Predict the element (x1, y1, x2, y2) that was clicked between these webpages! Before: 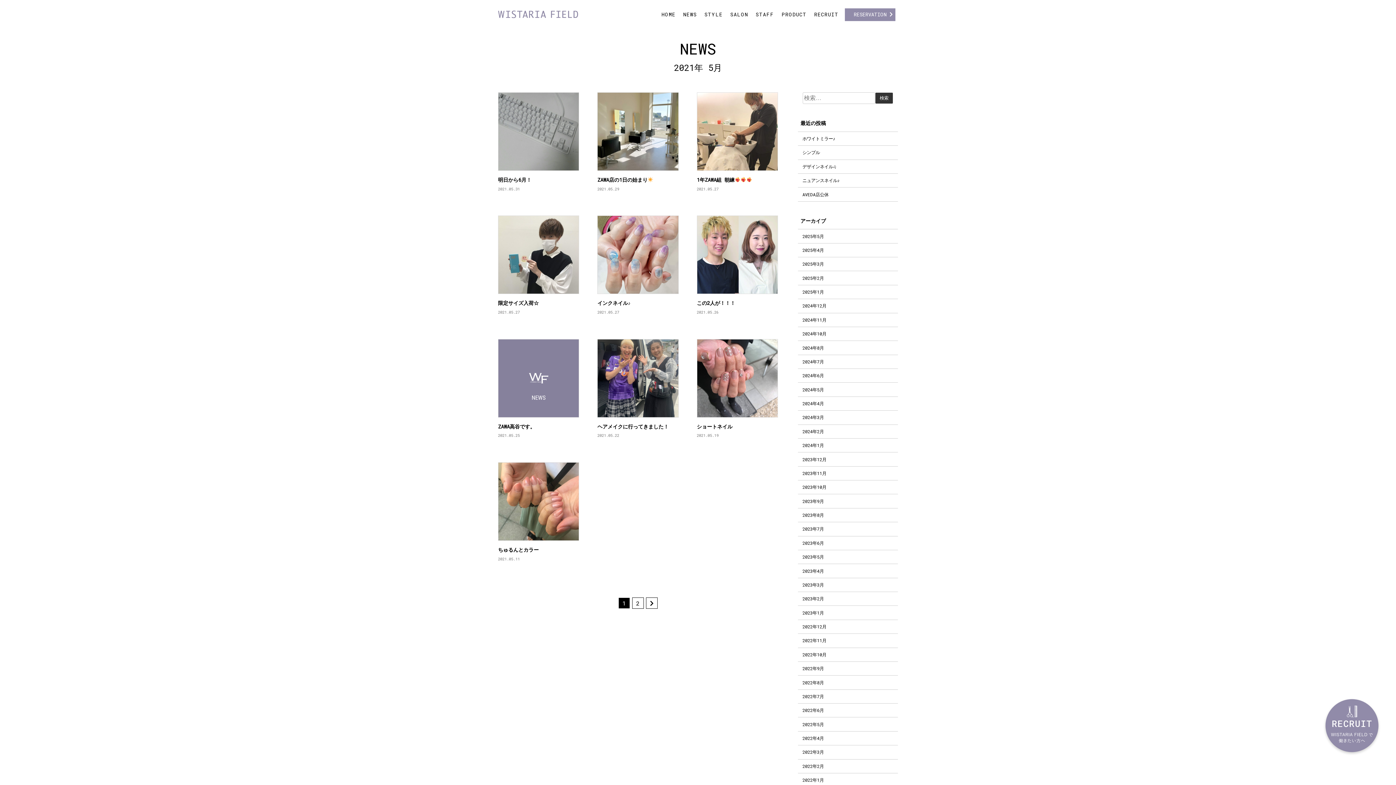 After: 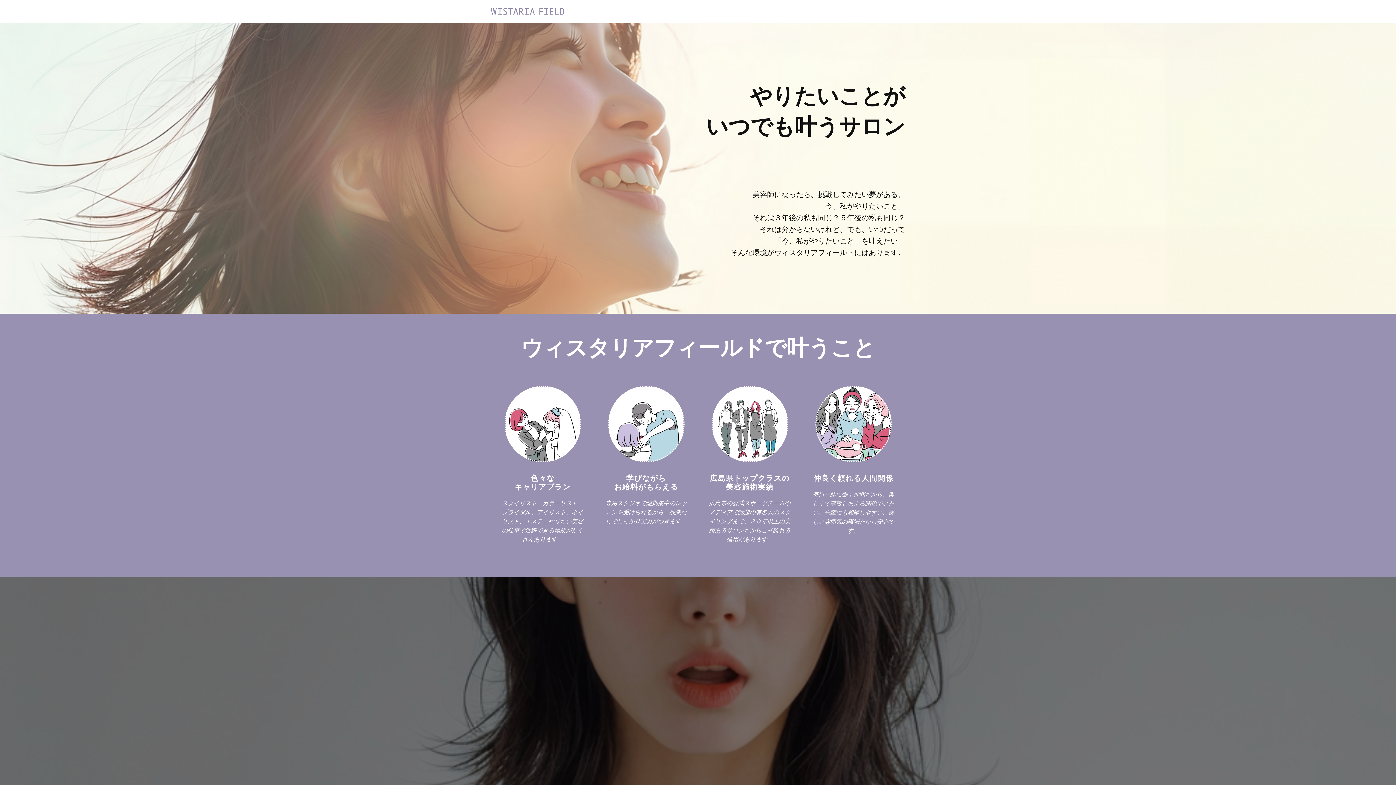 Action: label: RECRUIT bbox: (810, 9, 842, 19)